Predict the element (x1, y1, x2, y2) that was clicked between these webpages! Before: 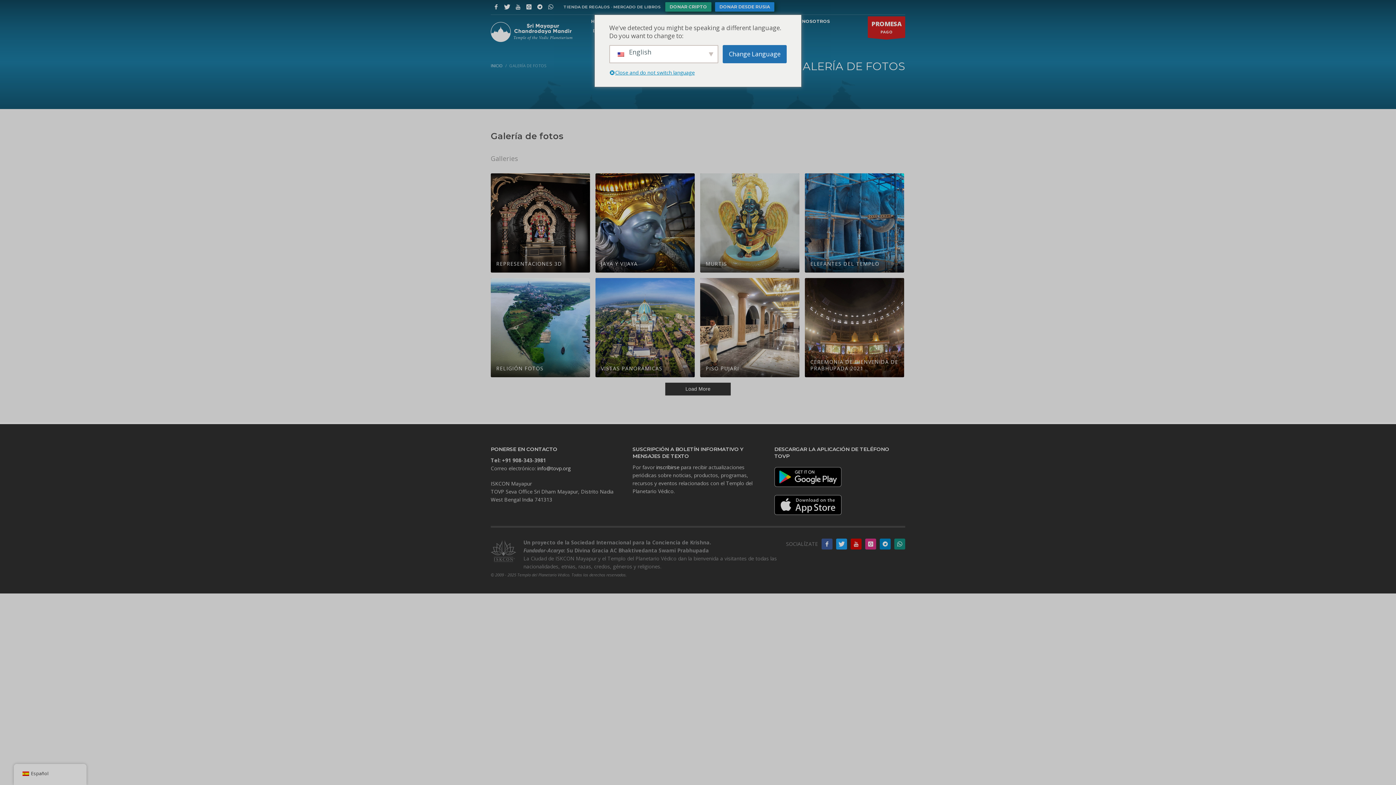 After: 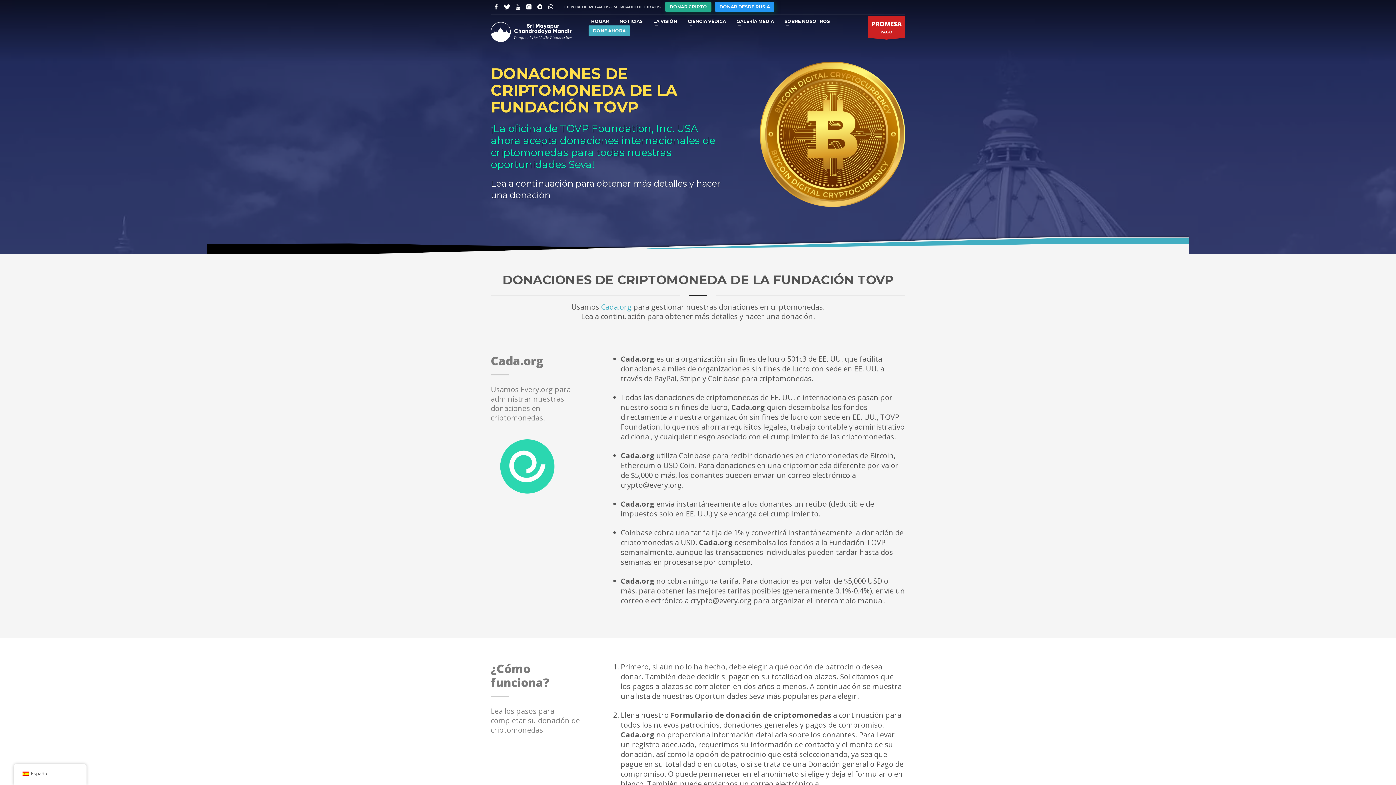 Action: label: DONAR CRIPTO bbox: (665, 2, 711, 11)